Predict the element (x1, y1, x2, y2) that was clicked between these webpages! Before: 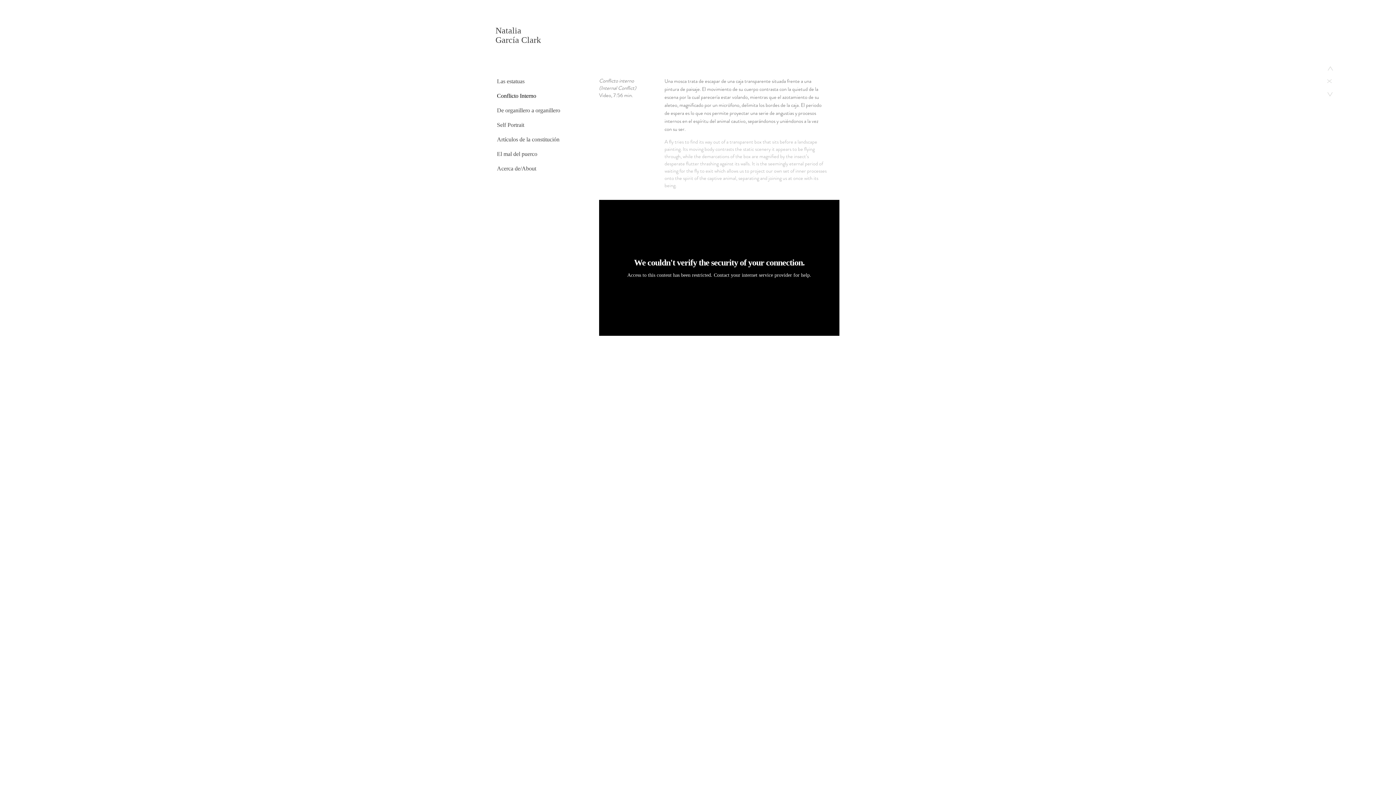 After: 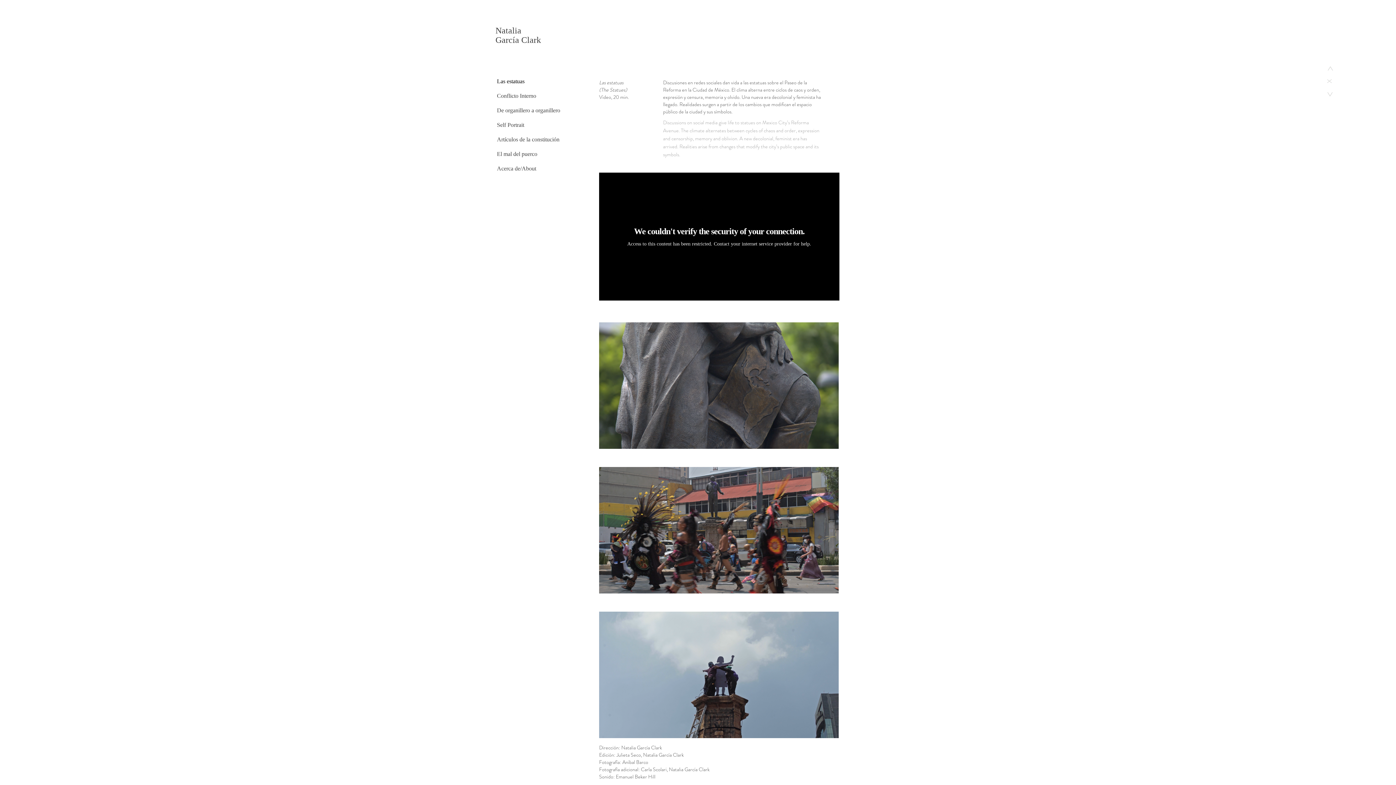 Action: bbox: (495, 74, 574, 88) label: Las estatuas